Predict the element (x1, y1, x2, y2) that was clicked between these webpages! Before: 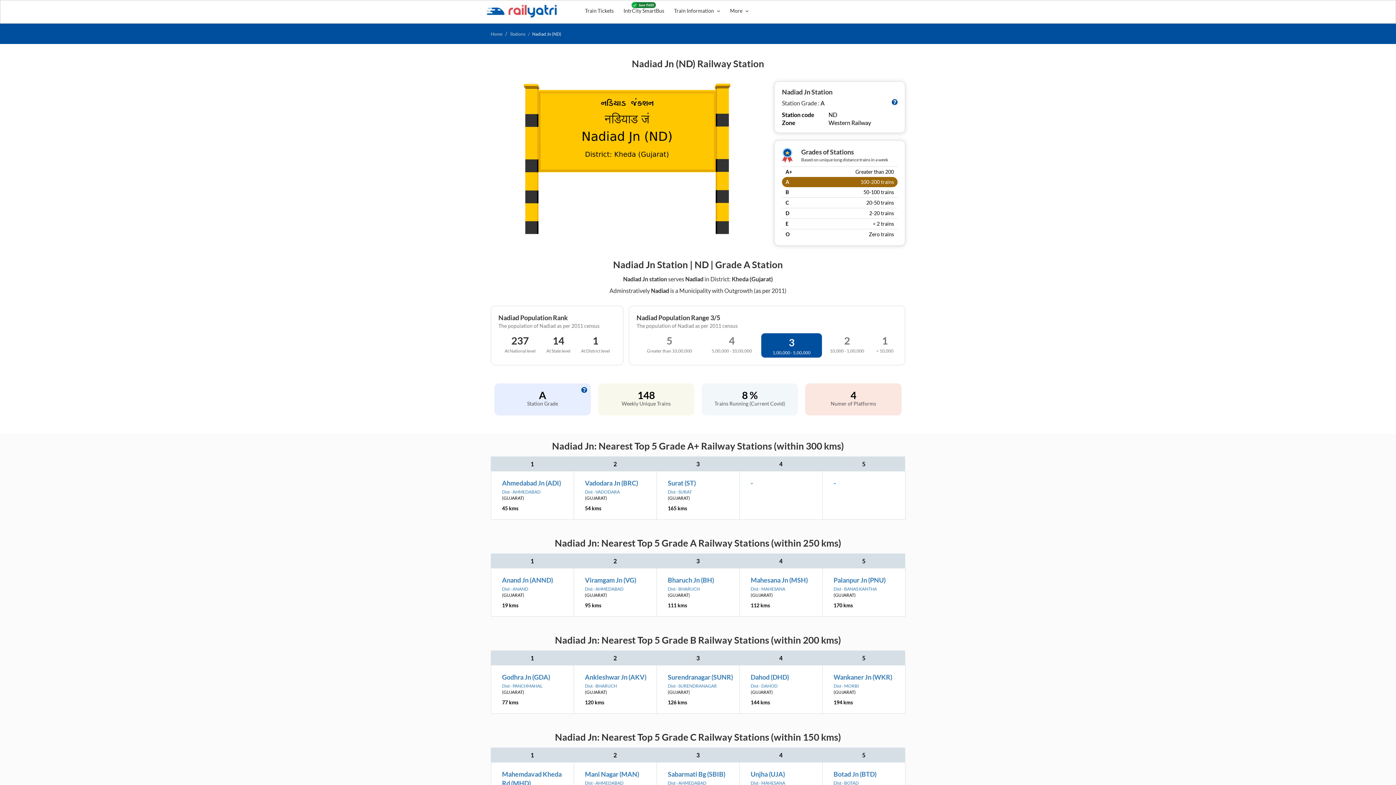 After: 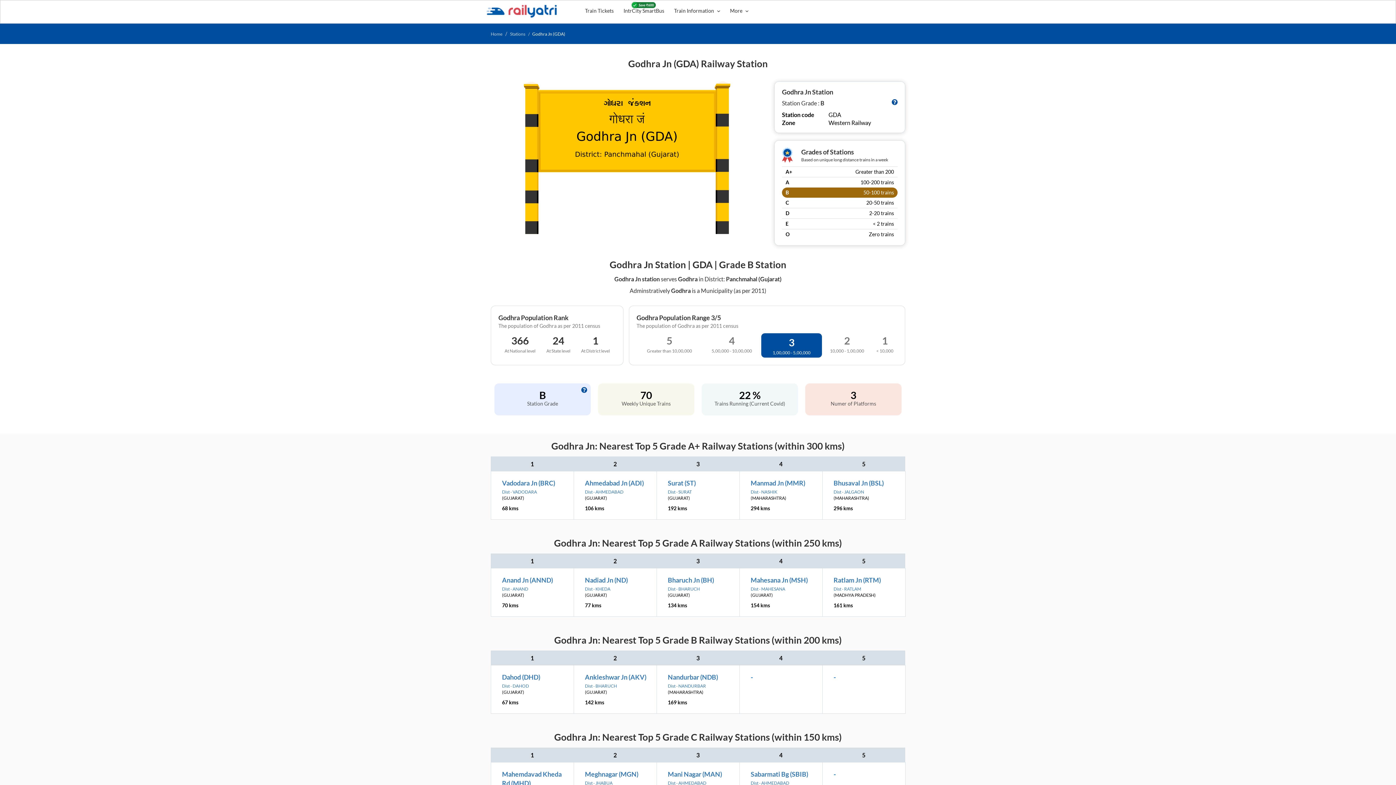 Action: bbox: (502, 673, 550, 681) label: Godhra Jn (GDA)